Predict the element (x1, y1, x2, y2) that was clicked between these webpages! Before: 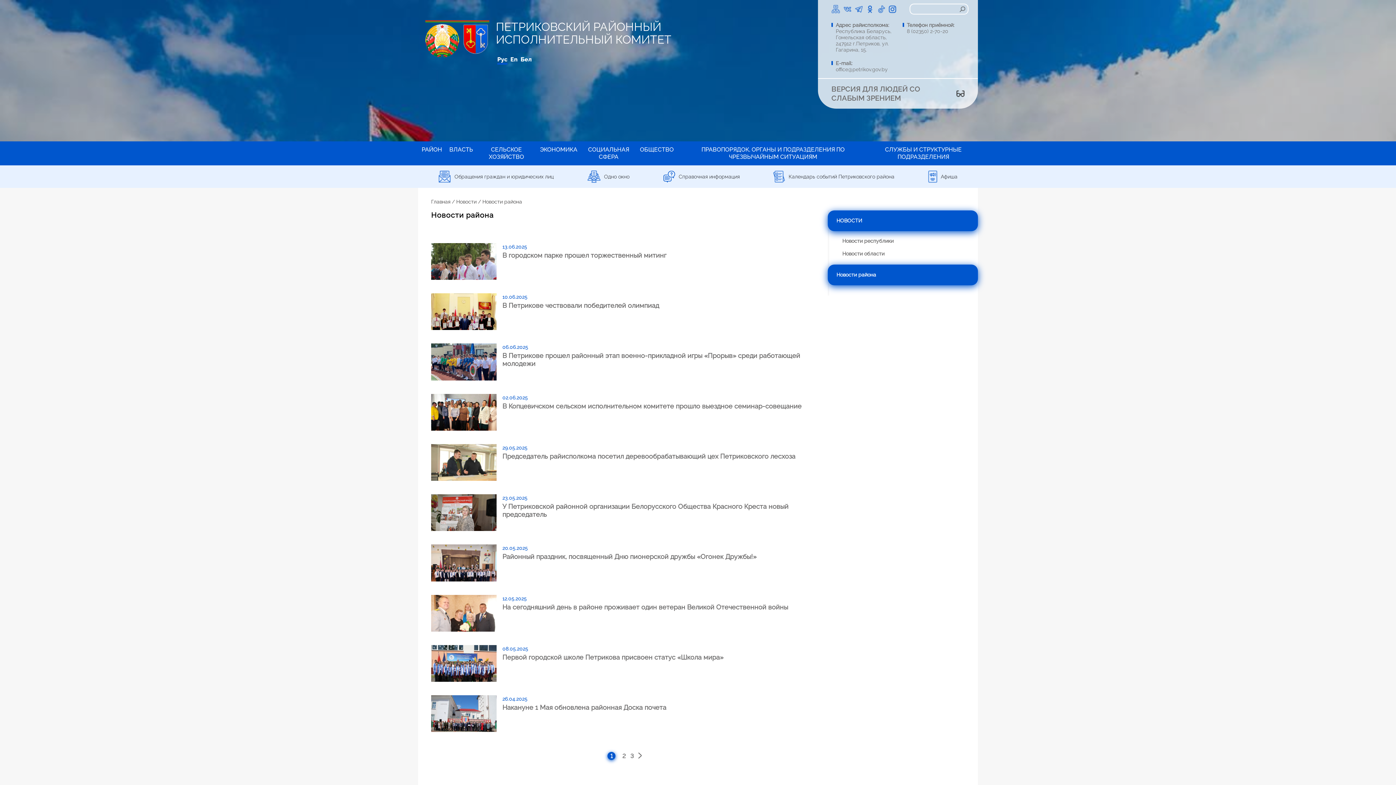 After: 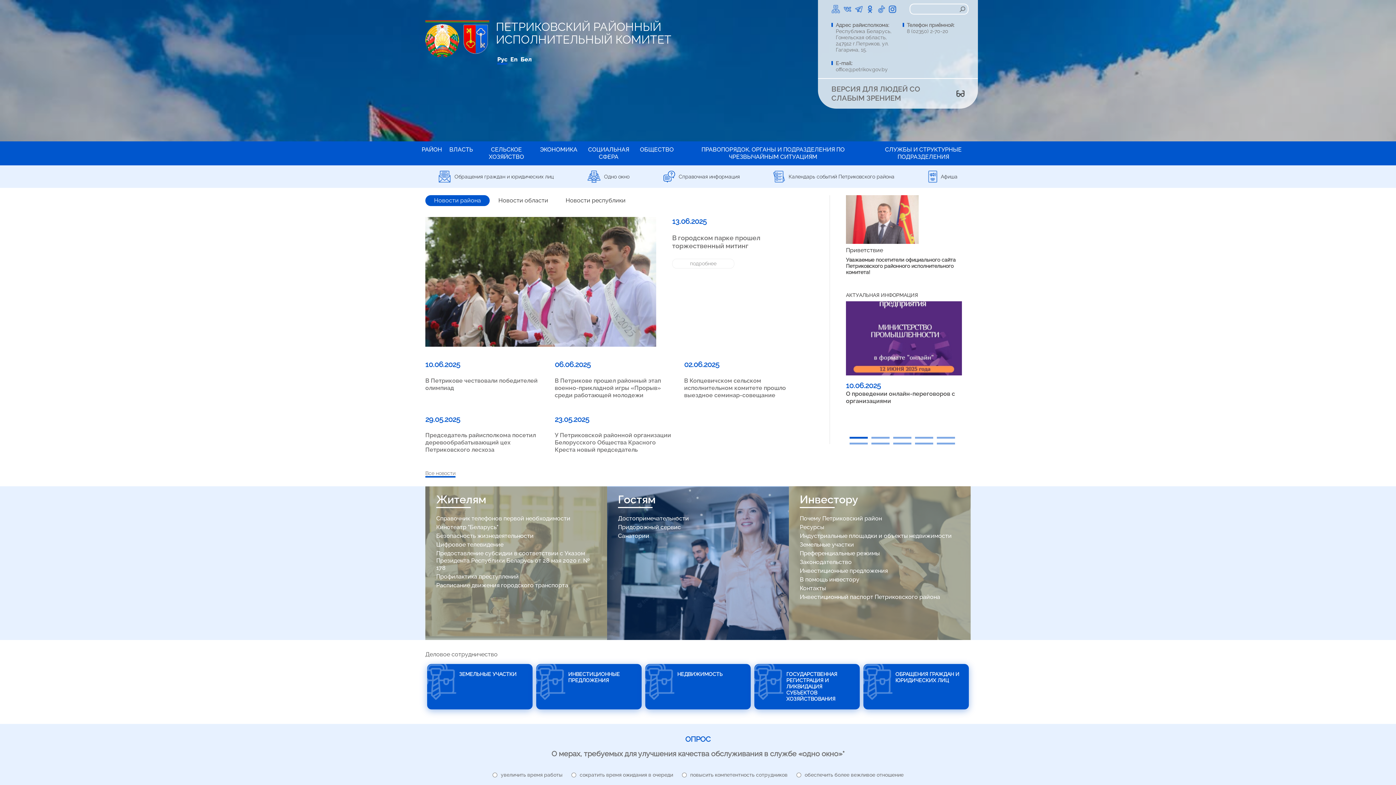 Action: bbox: (462, 24, 489, 57)